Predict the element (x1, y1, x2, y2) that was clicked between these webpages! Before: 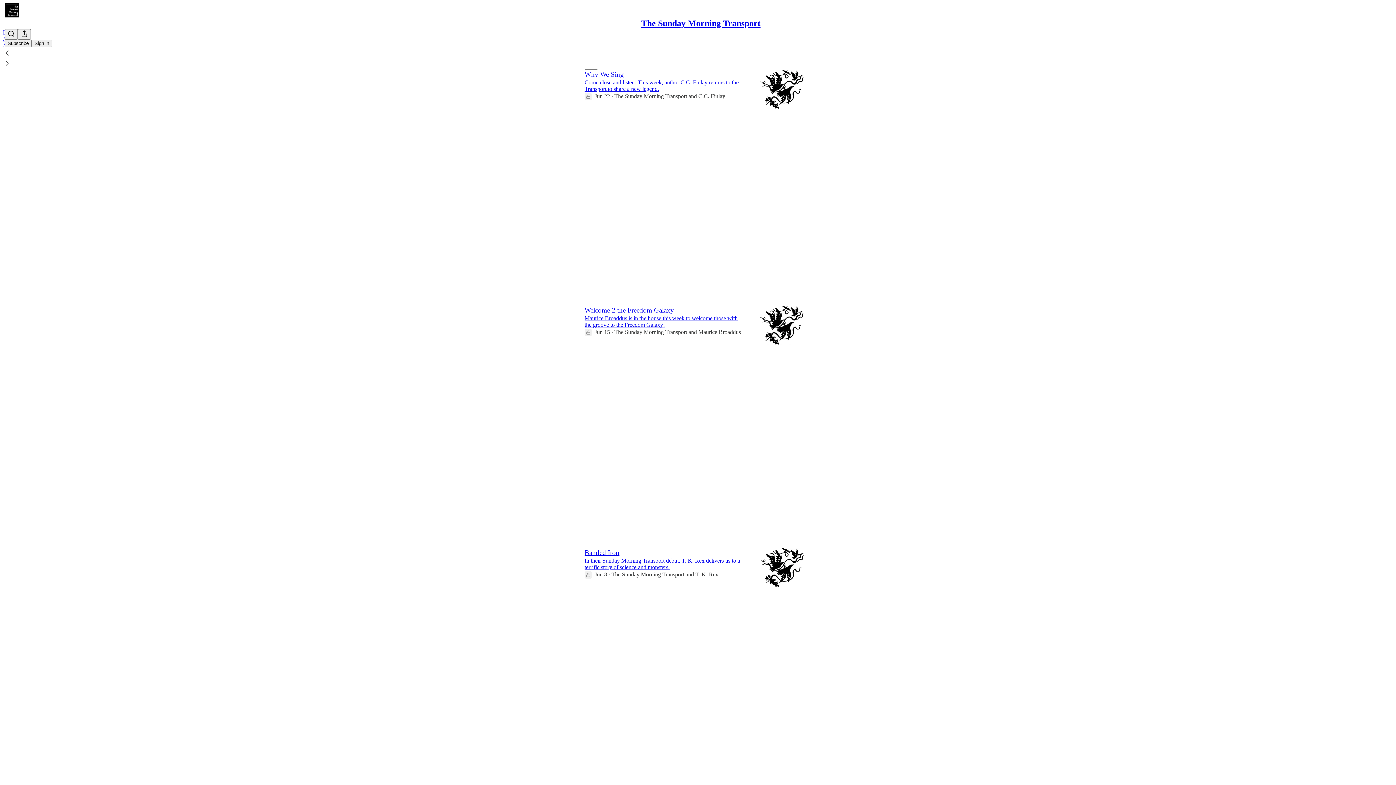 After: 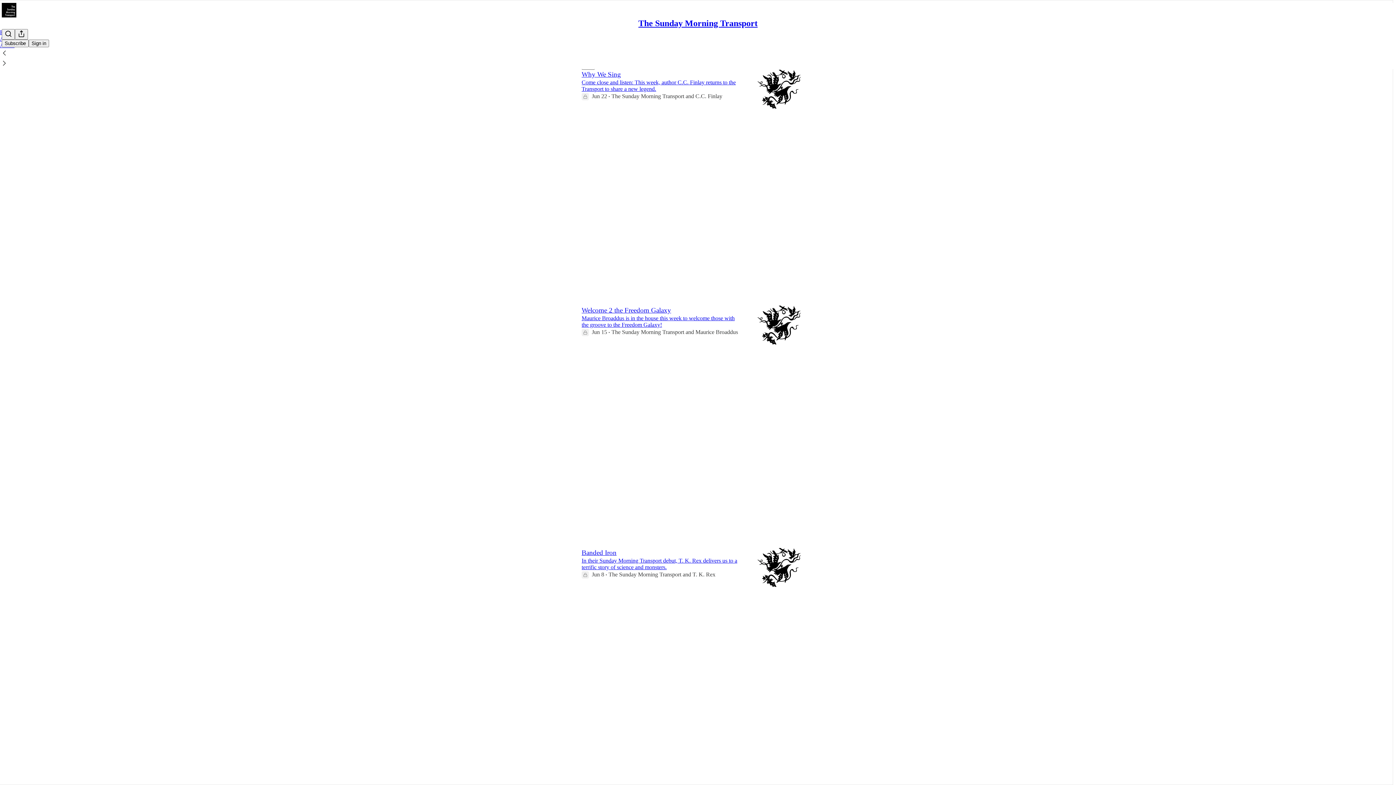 Action: bbox: (2, 48, 1399, 58)